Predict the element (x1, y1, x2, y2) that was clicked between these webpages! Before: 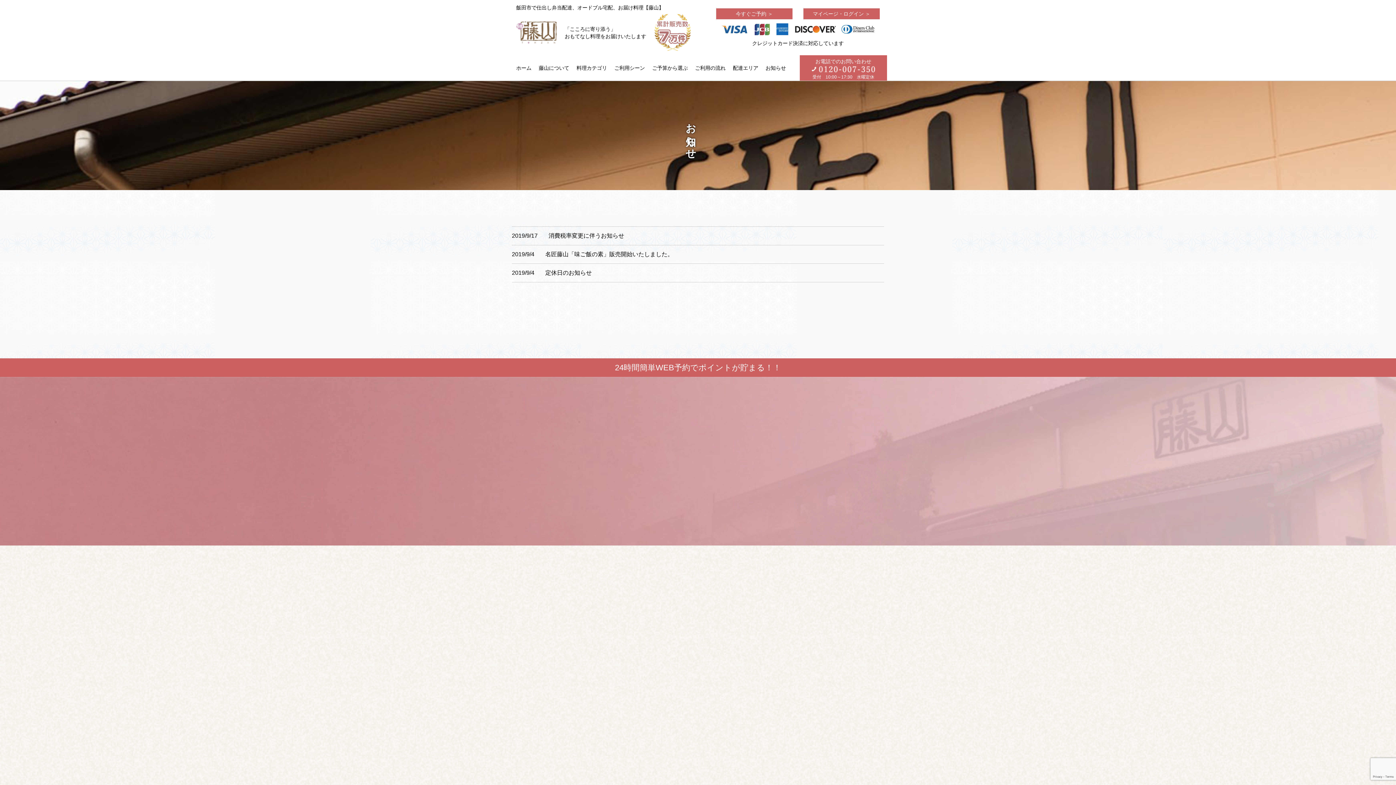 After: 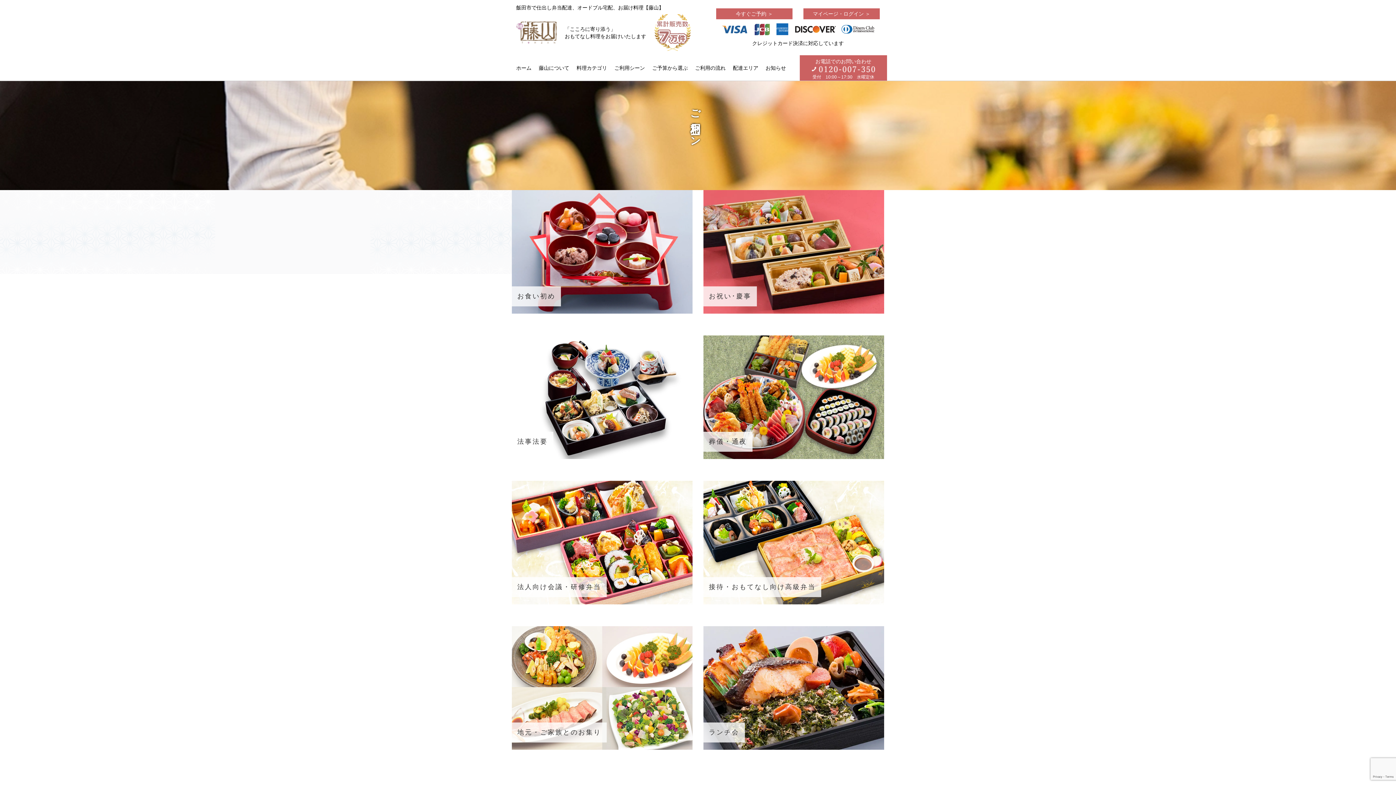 Action: label: ご用途から探す bbox: (703, 651, 884, 662)